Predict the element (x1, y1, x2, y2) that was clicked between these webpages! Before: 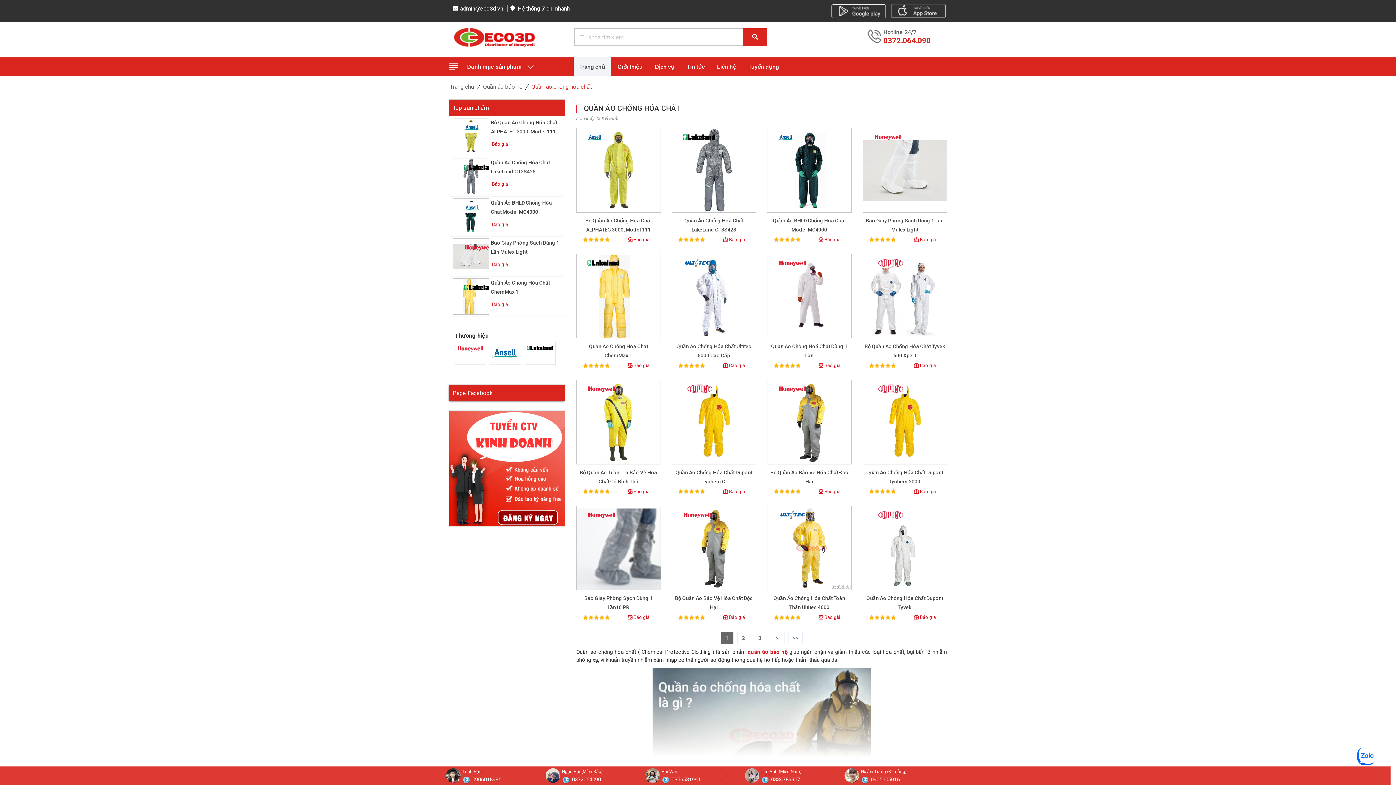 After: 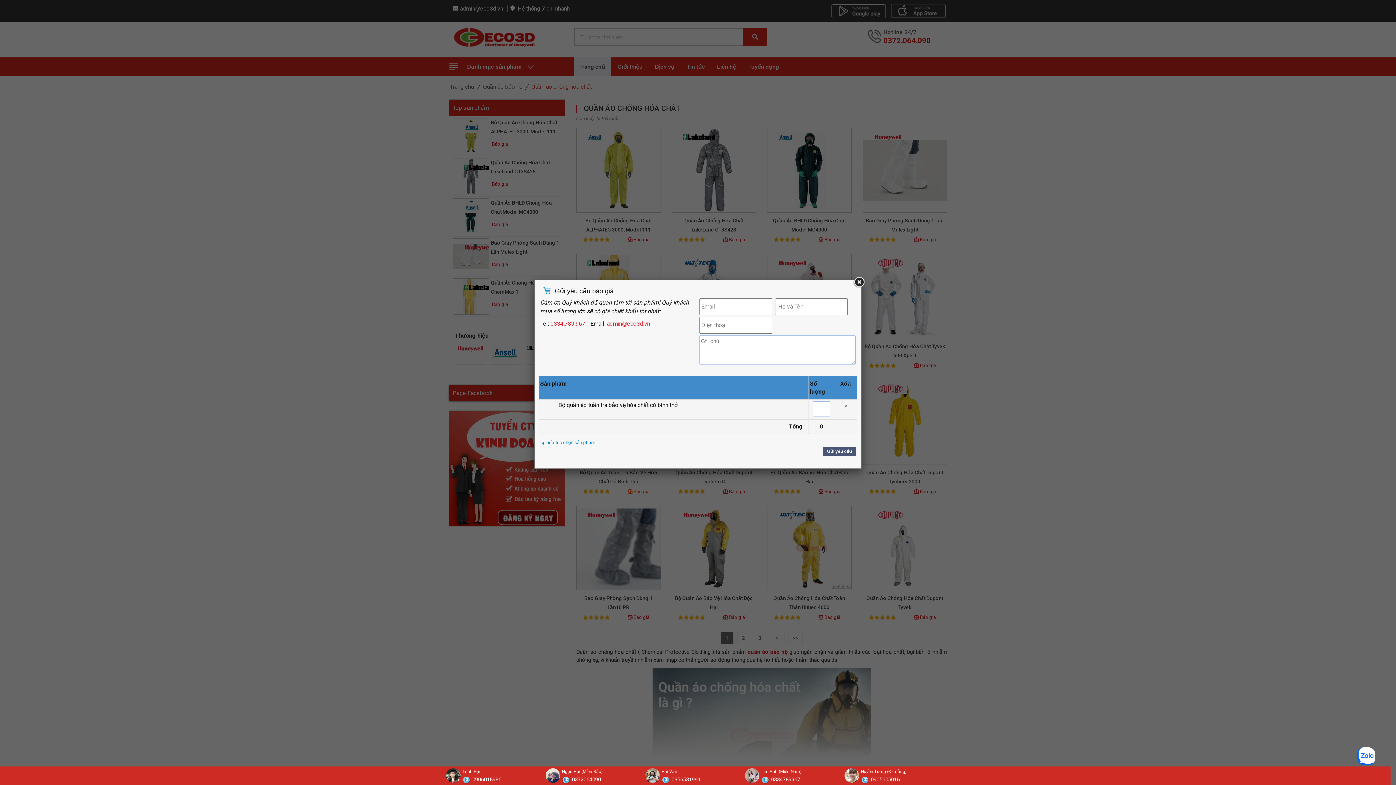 Action: bbox: (627, 488, 649, 495) label:  Báo giá